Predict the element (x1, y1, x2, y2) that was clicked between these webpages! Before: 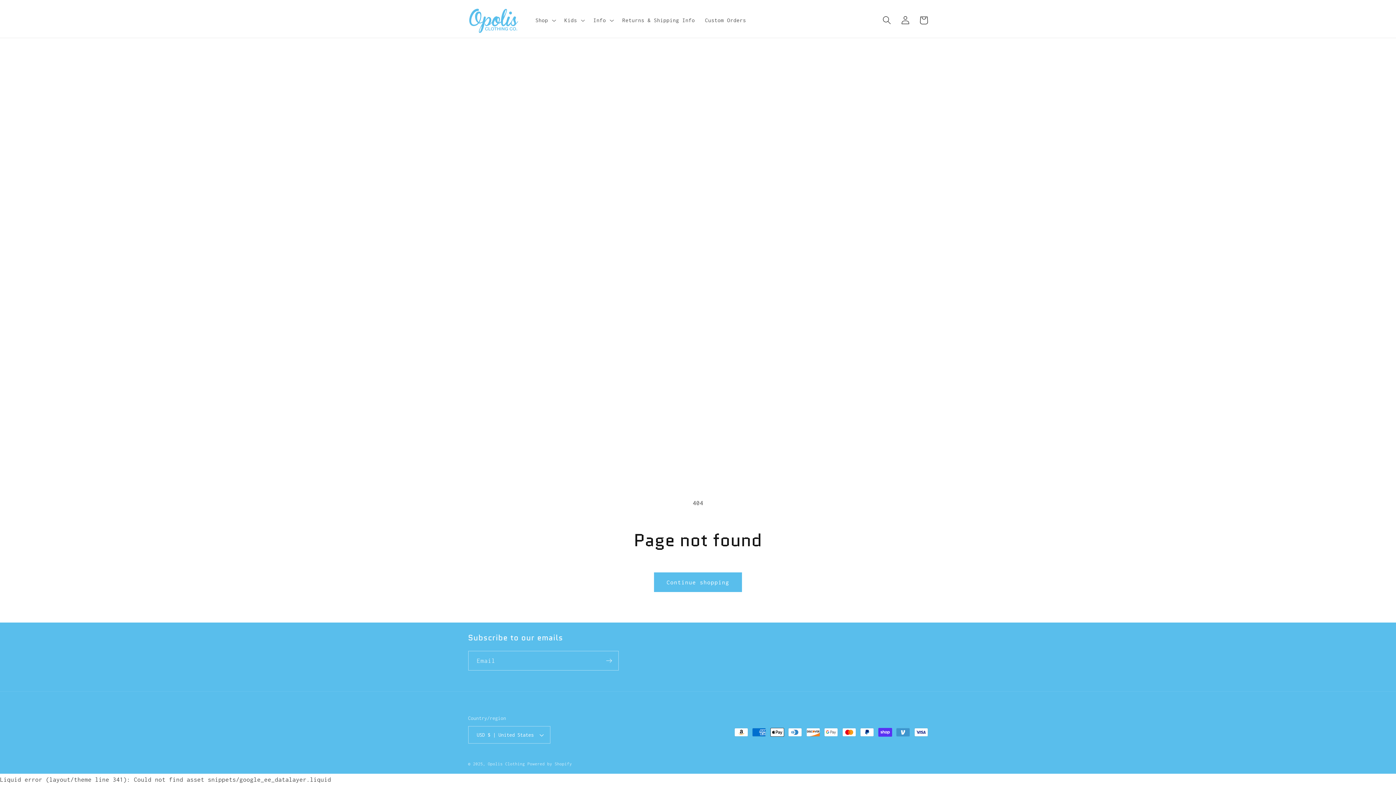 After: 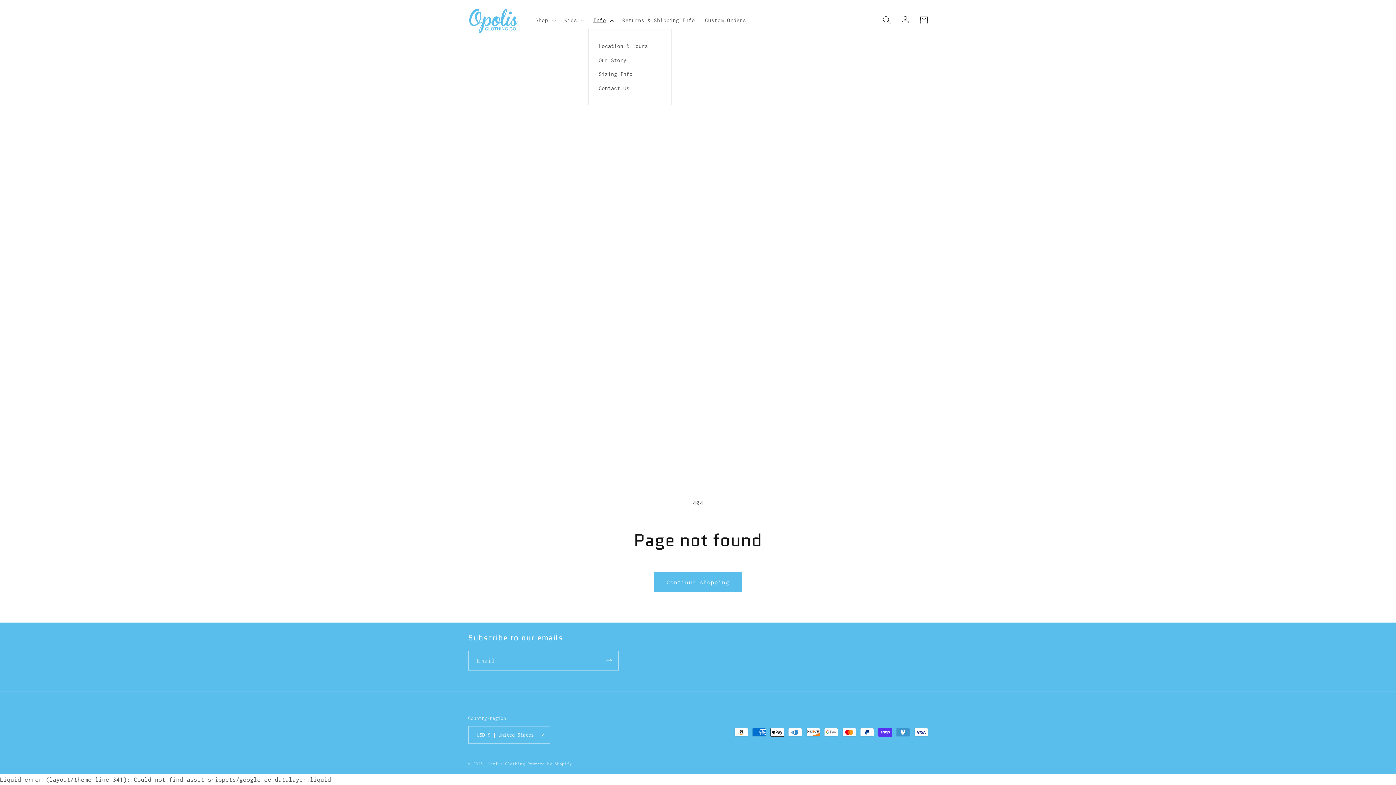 Action: bbox: (588, 11, 617, 28) label: Info